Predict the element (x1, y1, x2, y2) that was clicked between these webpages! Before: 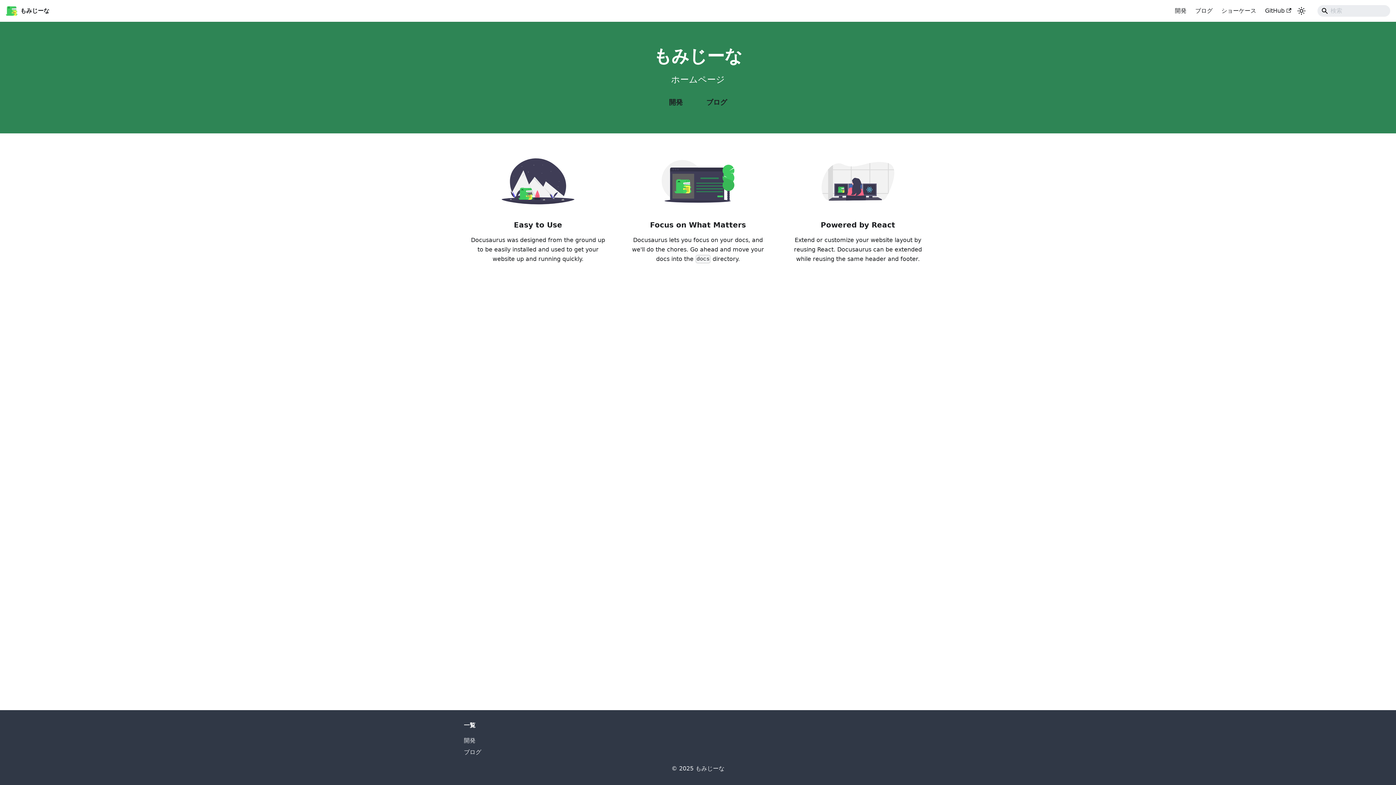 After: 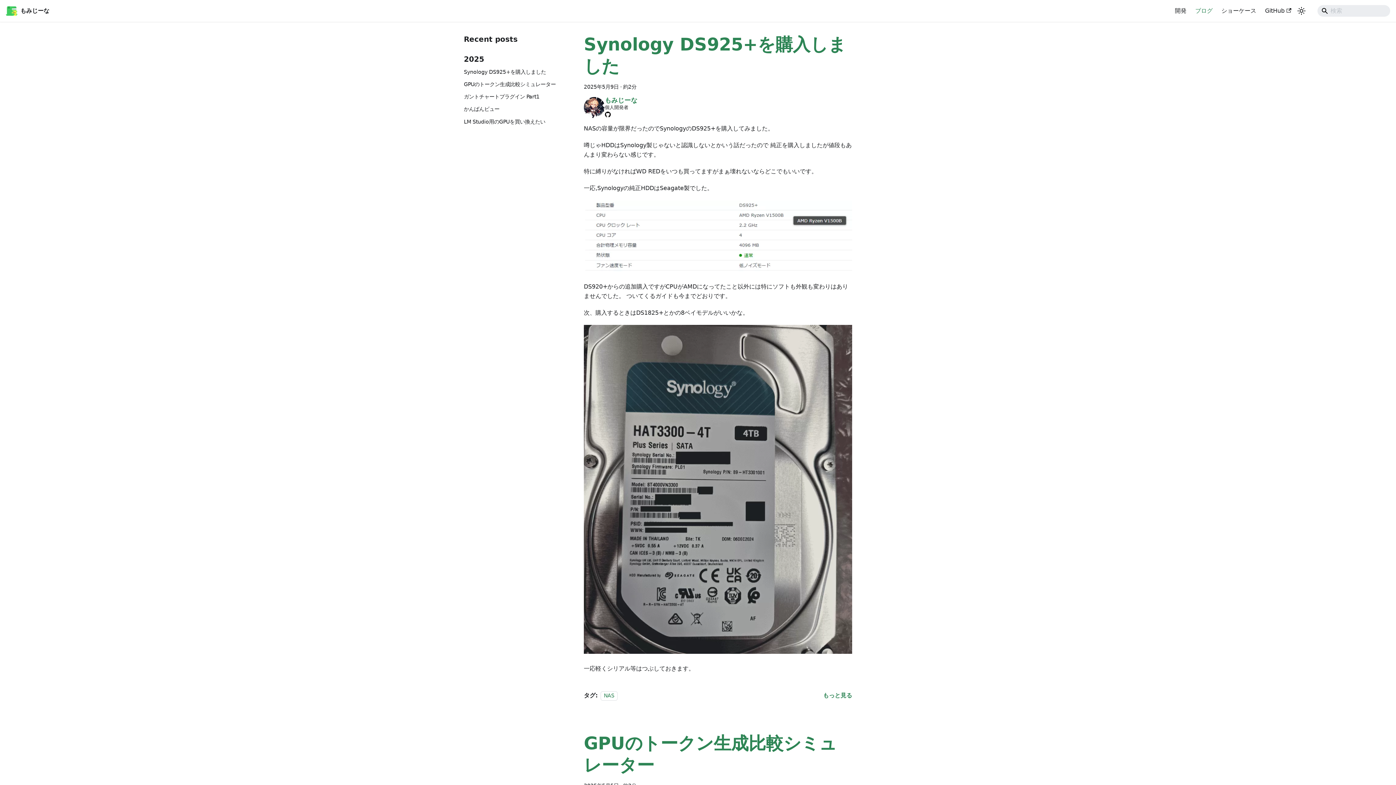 Action: bbox: (1191, 4, 1217, 17) label: ブログ